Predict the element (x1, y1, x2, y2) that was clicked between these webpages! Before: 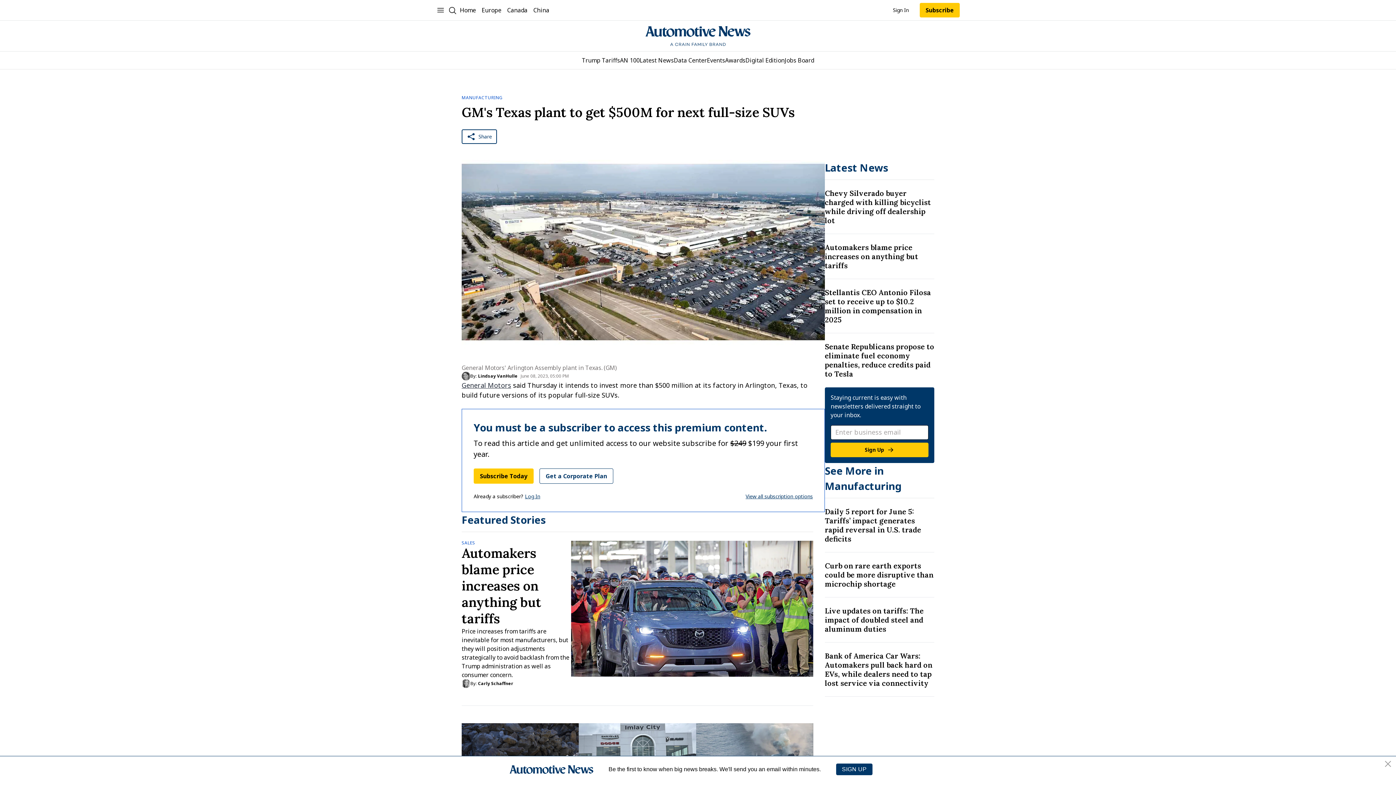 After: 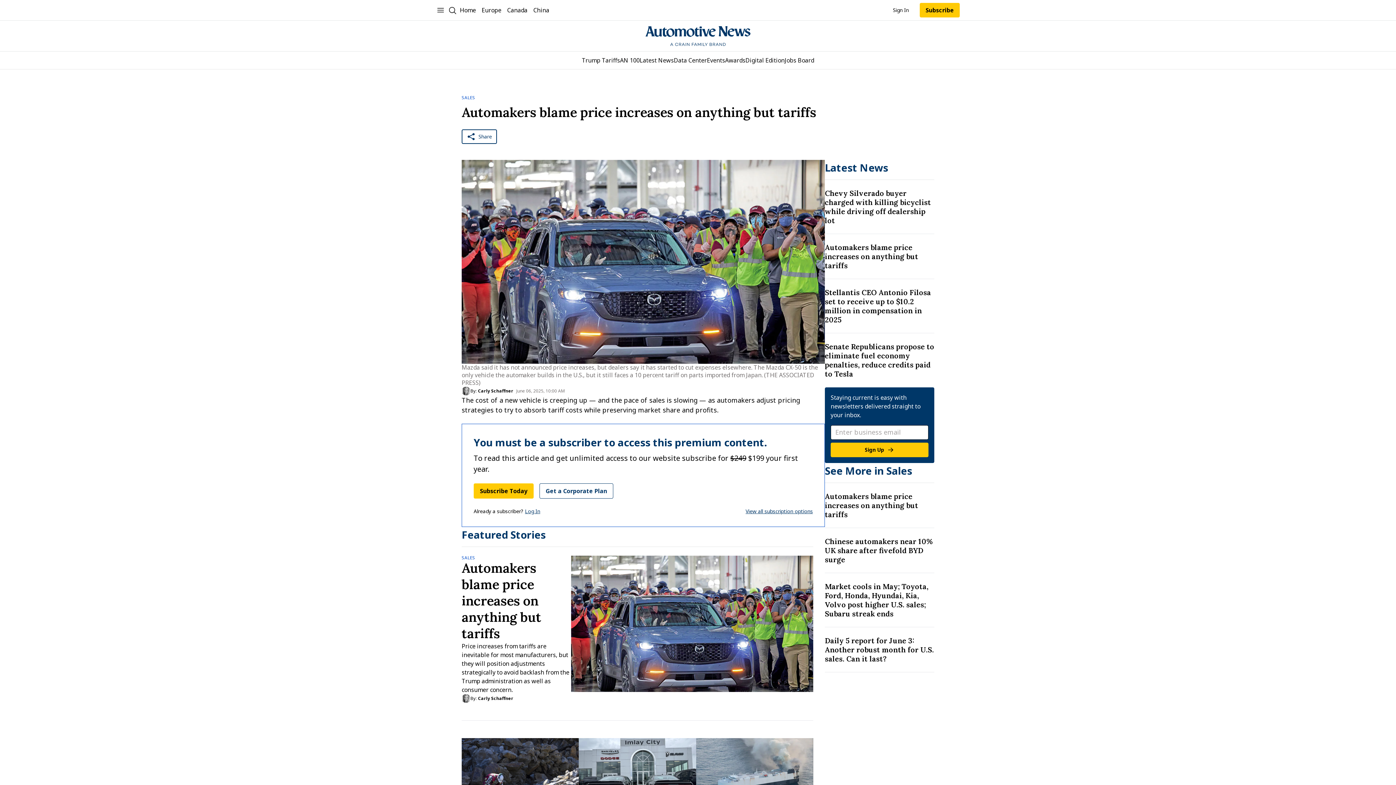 Action: bbox: (461, 545, 571, 627) label: Title: Automakers blame price increases on anything but tariffs 